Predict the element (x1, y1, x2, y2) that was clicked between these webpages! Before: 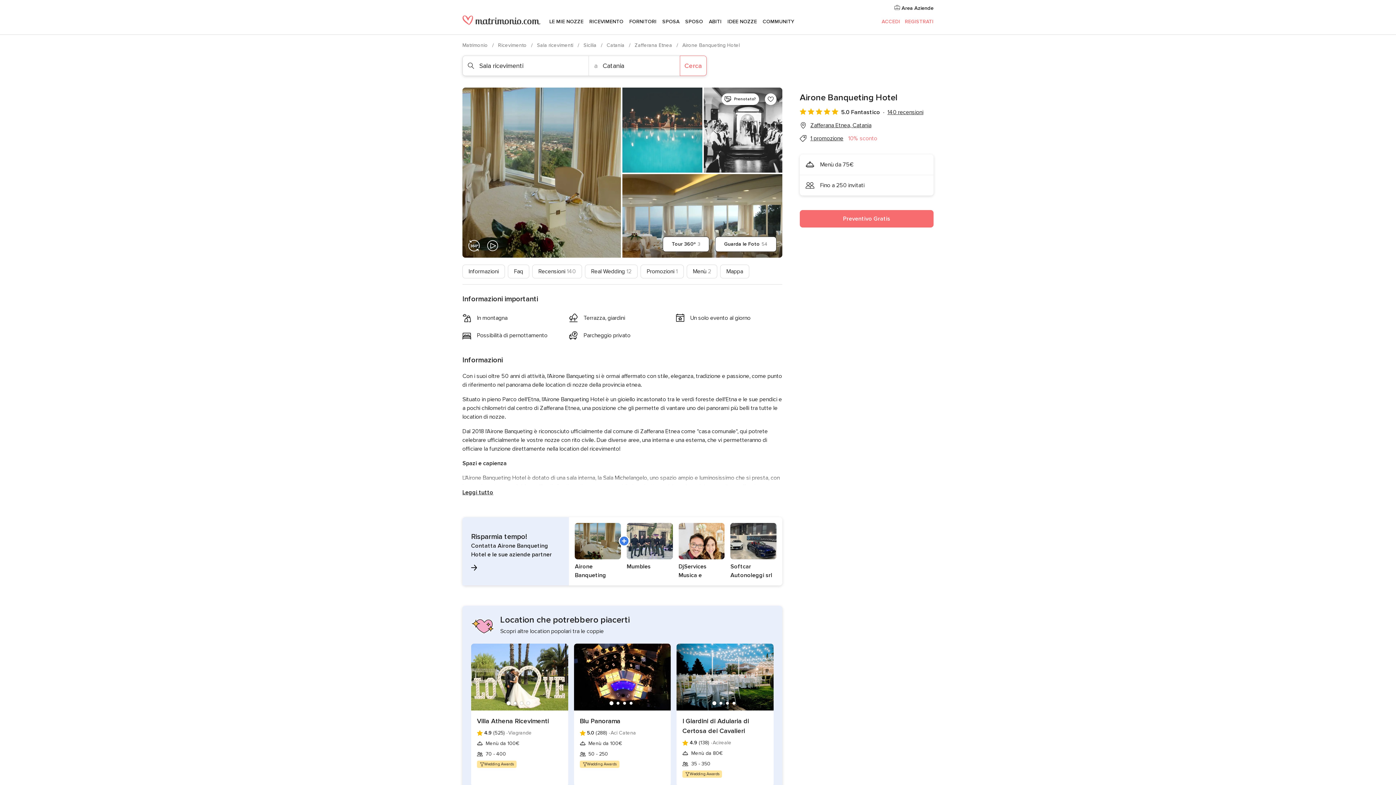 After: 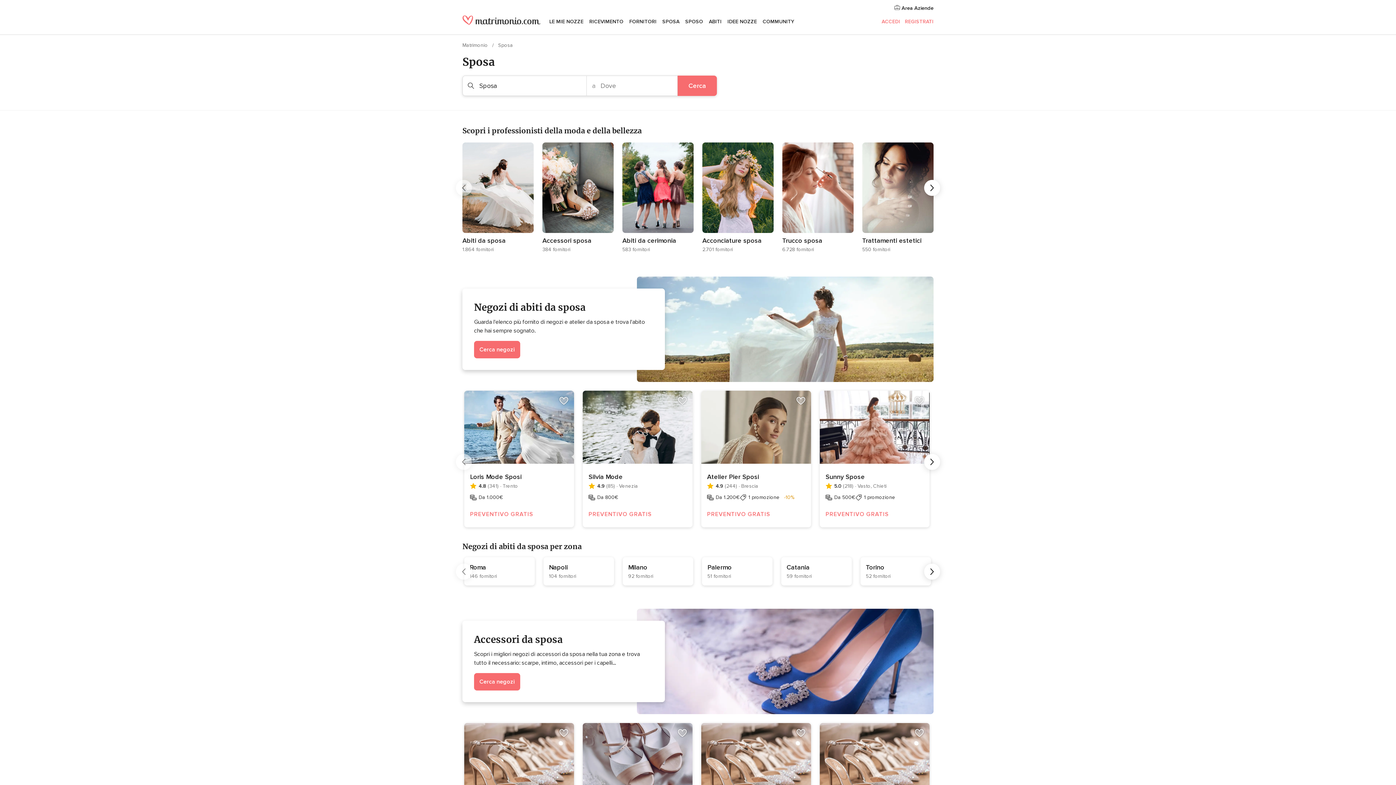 Action: bbox: (659, 9, 682, 34) label: SPOSA